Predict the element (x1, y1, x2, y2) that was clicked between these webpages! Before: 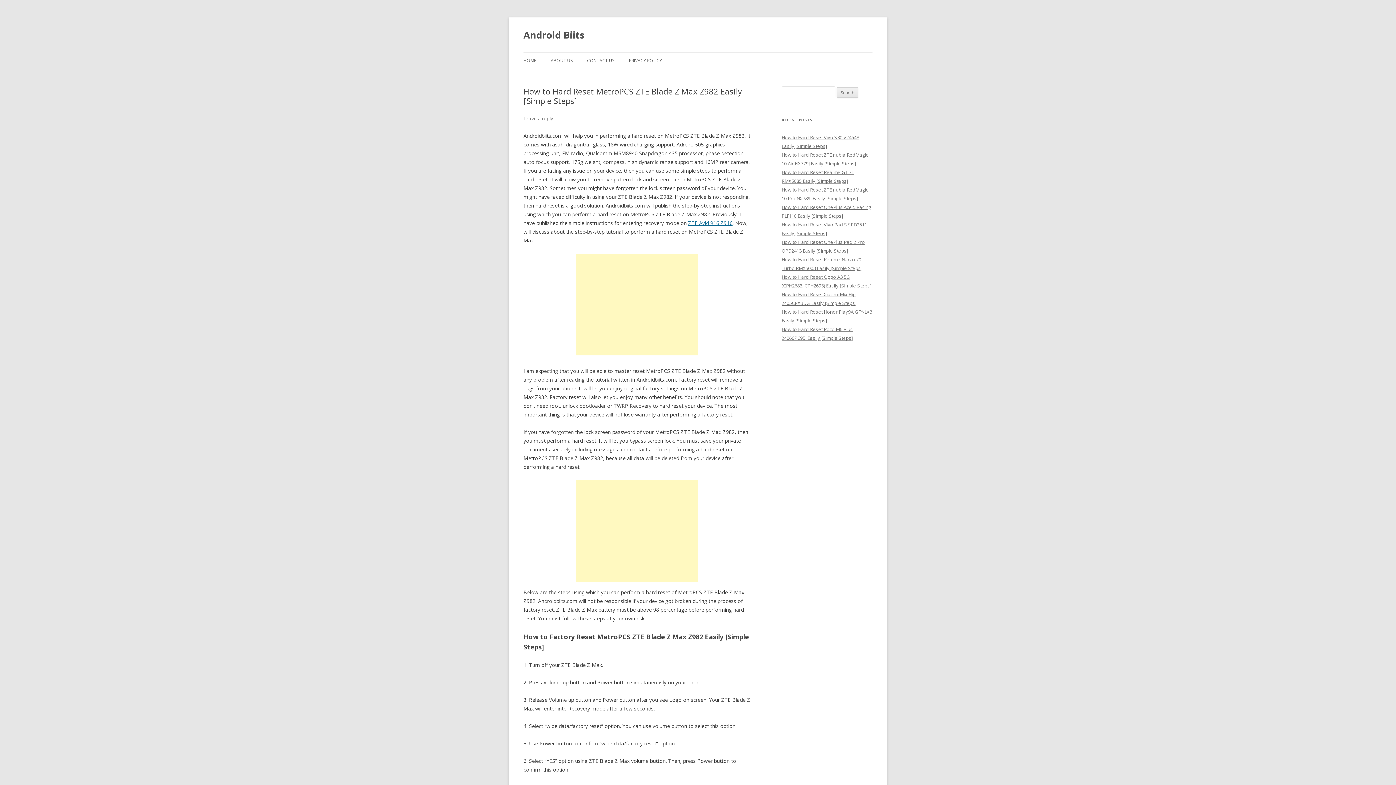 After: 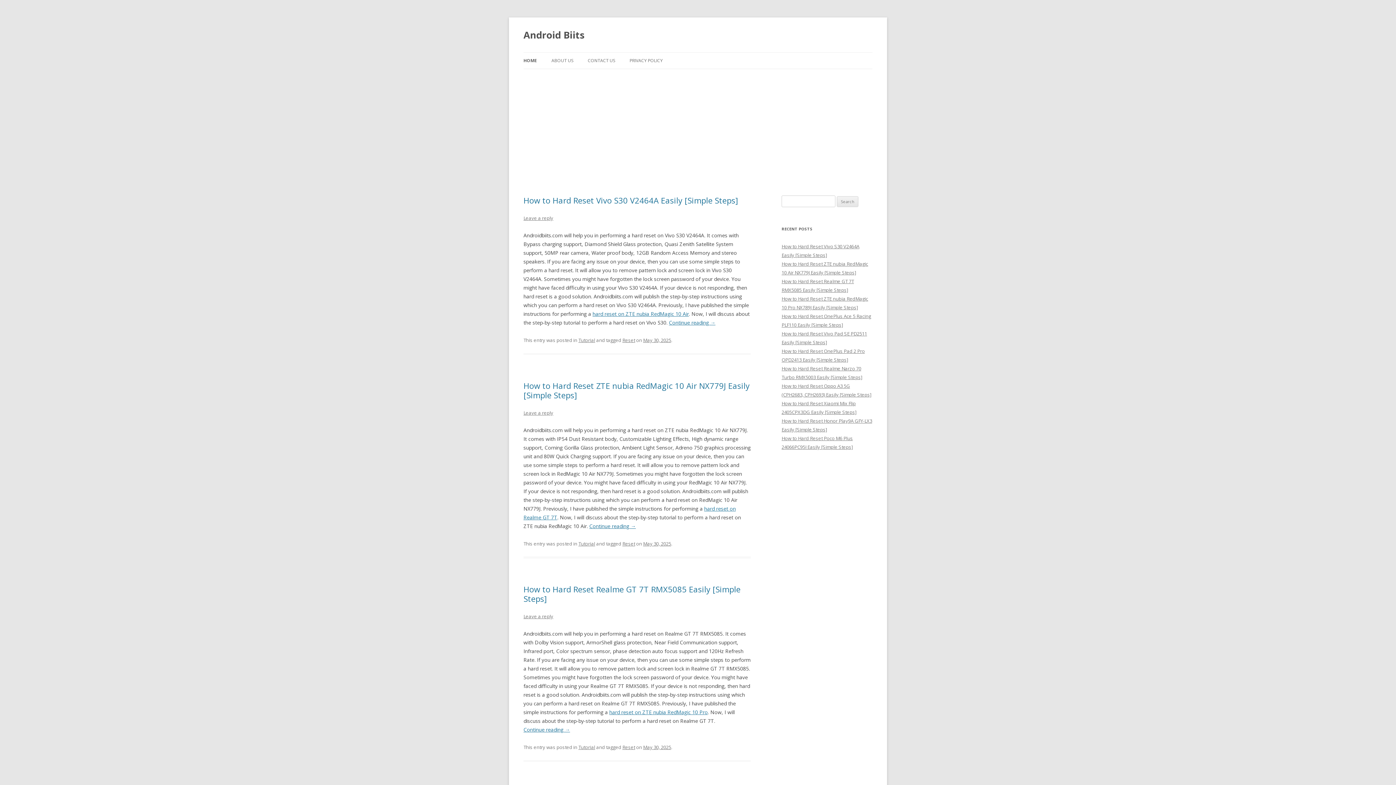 Action: bbox: (523, 26, 584, 43) label: Android Biits